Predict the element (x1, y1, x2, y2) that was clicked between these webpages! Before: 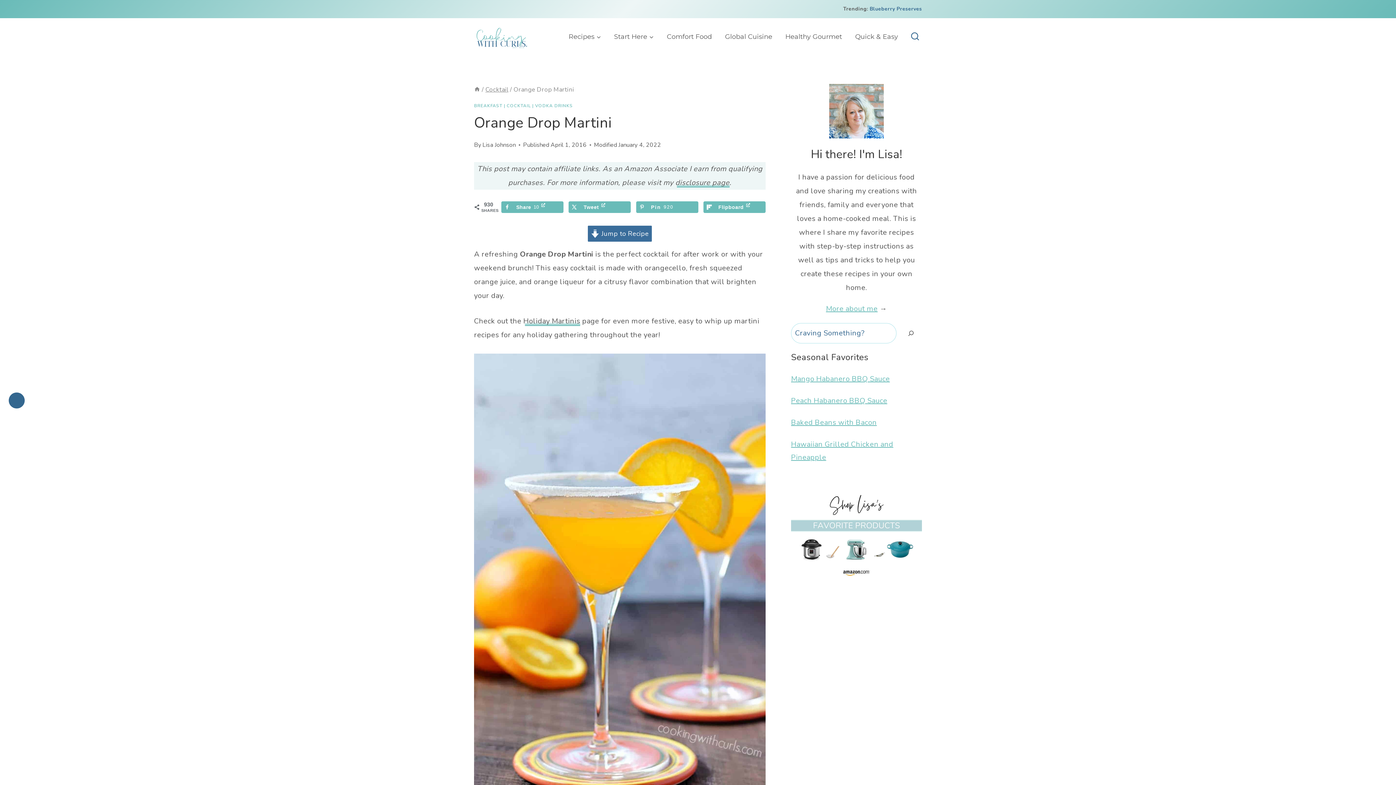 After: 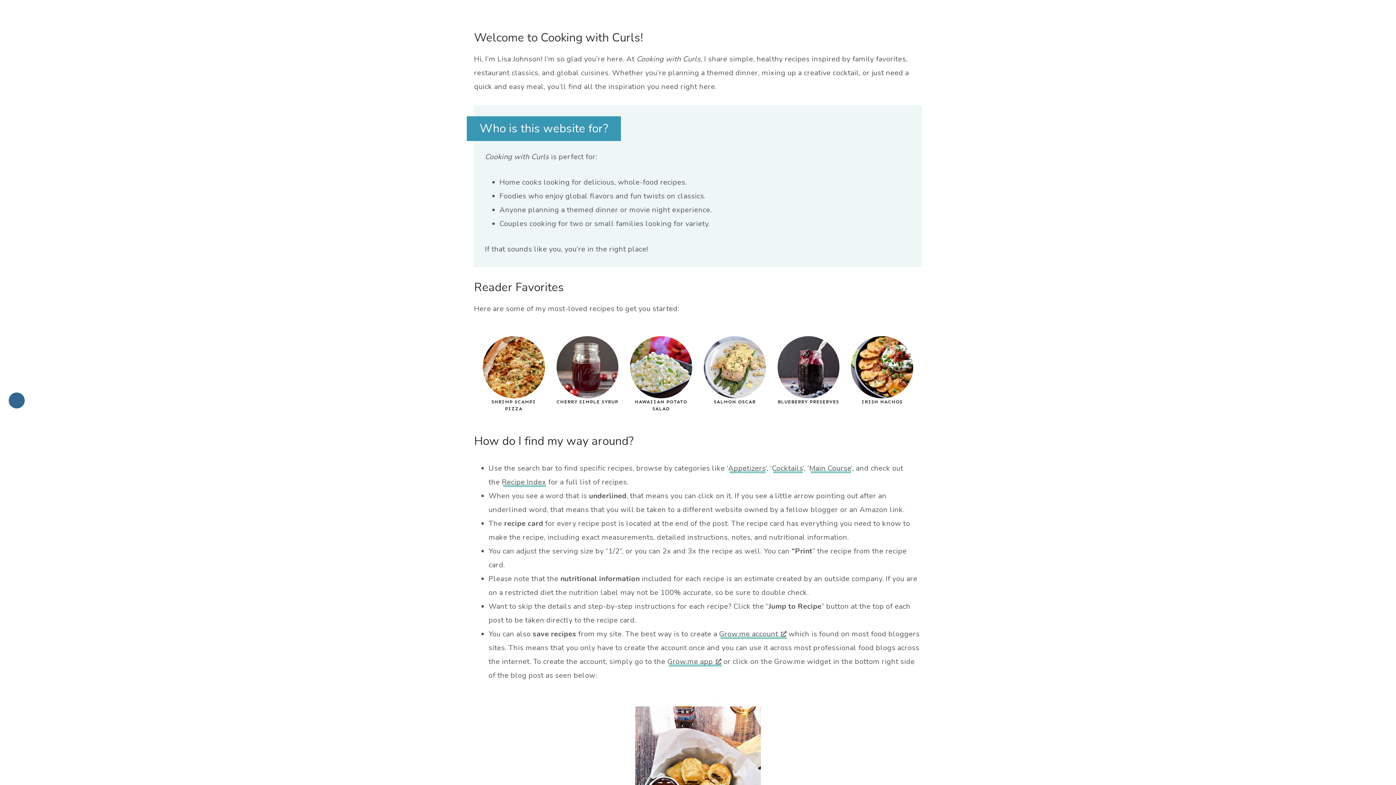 Action: bbox: (607, 24, 660, 49) label: Start Here